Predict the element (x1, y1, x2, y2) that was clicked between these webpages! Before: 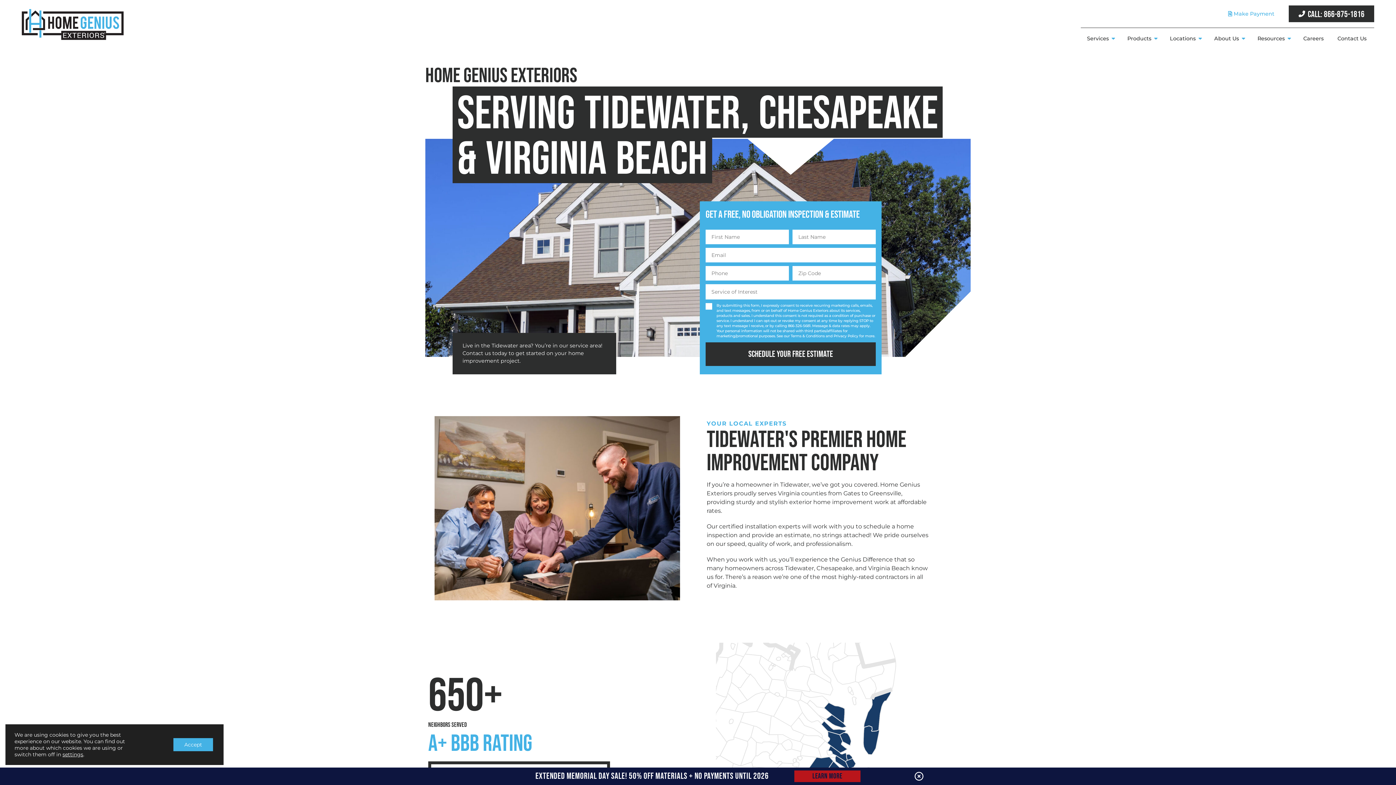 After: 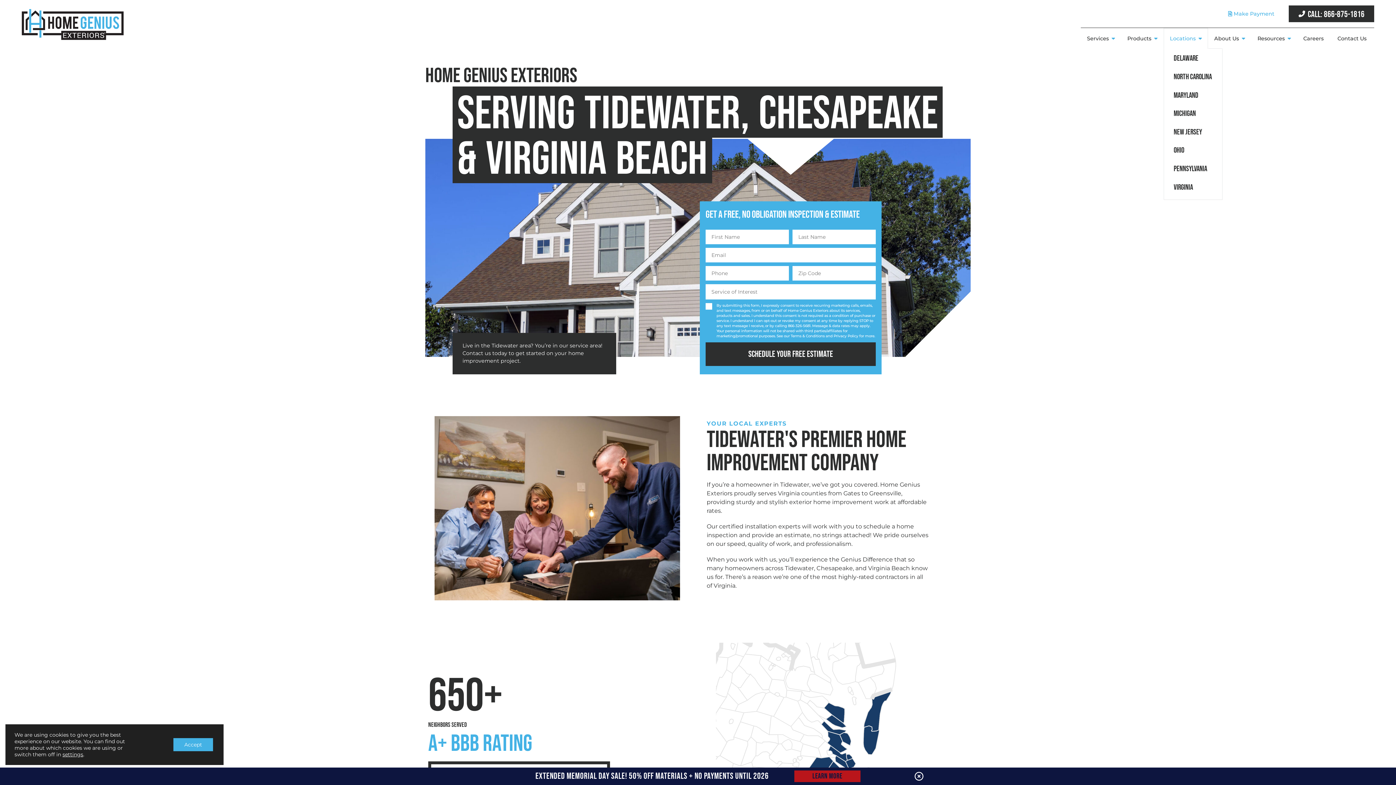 Action: label: Locations  bbox: (1170, 34, 1202, 41)